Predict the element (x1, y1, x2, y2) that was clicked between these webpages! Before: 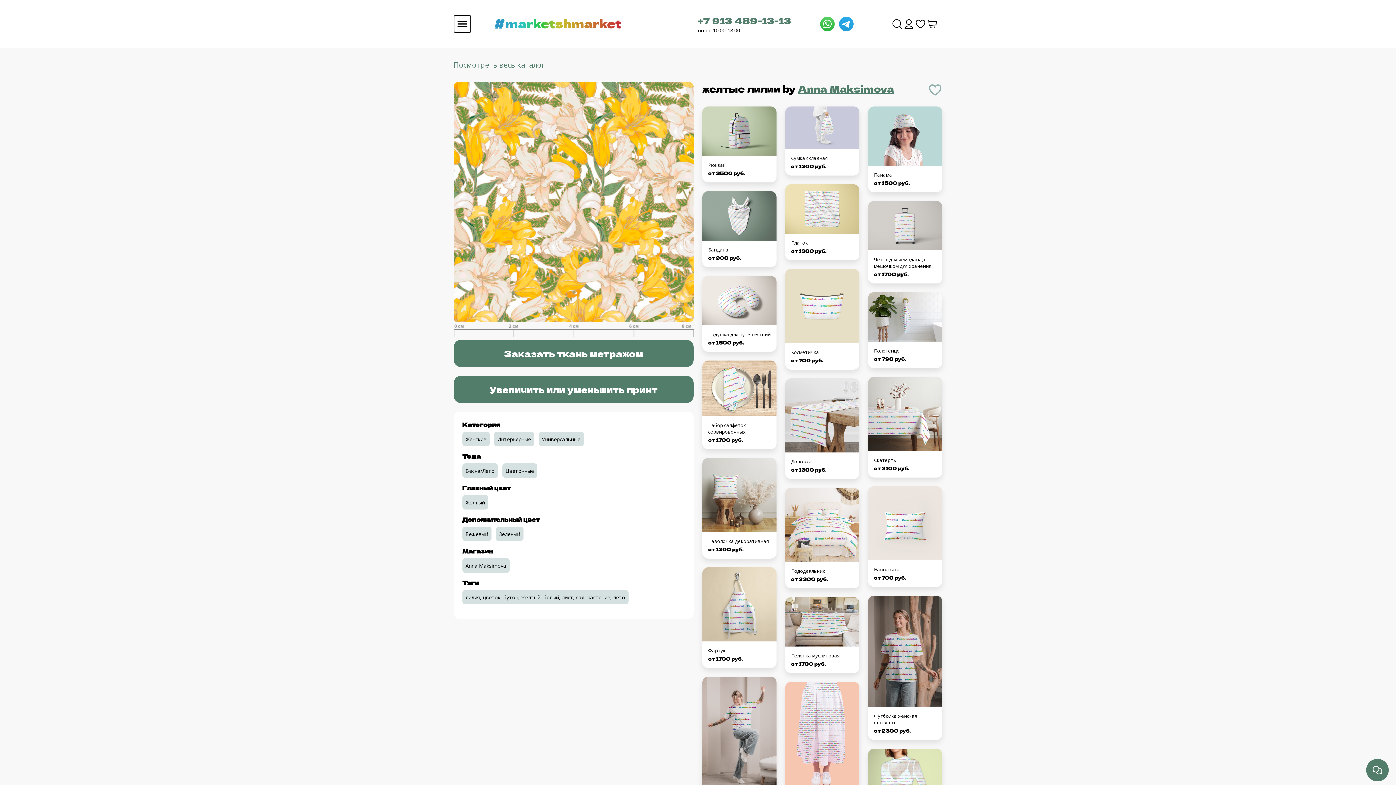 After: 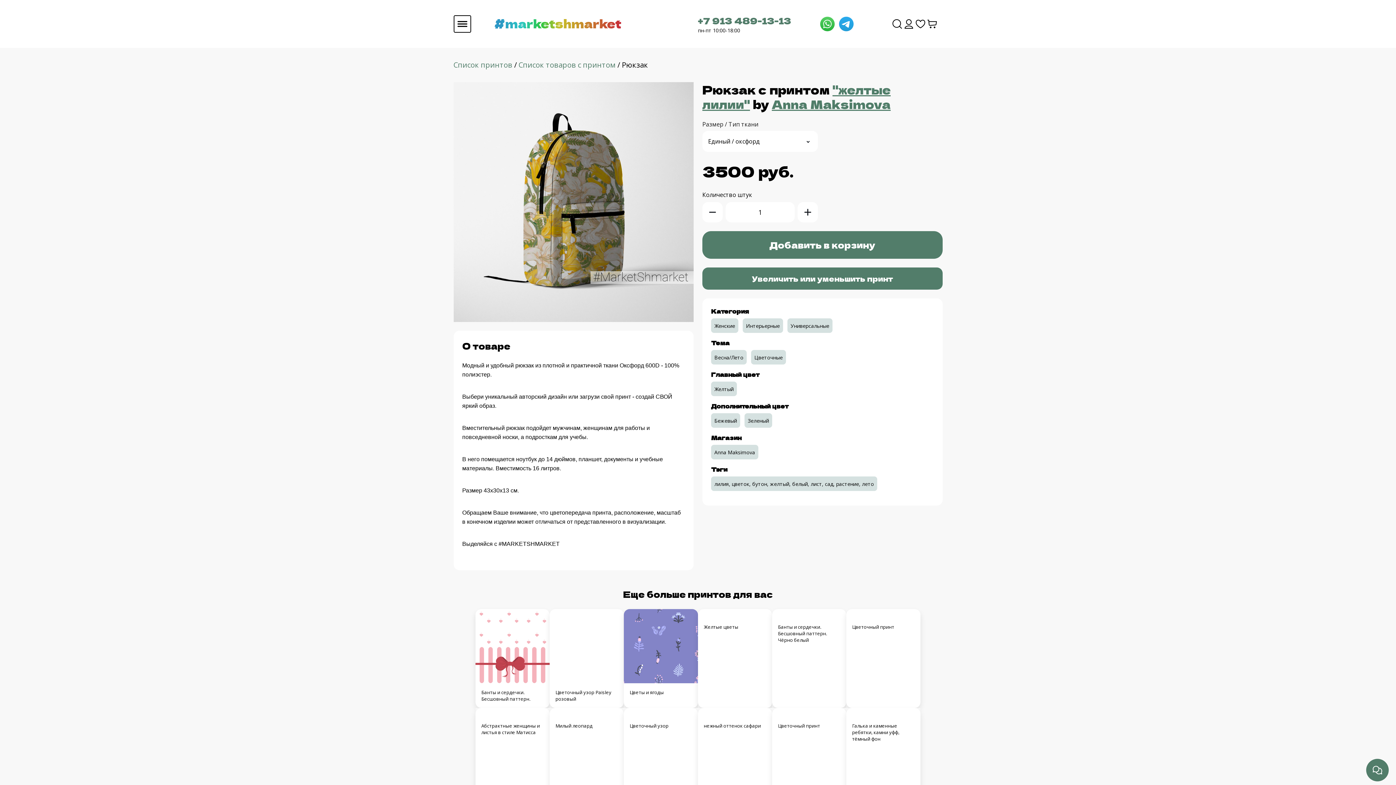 Action: bbox: (702, 106, 776, 141) label: Рюкзак
от 3500 руб.